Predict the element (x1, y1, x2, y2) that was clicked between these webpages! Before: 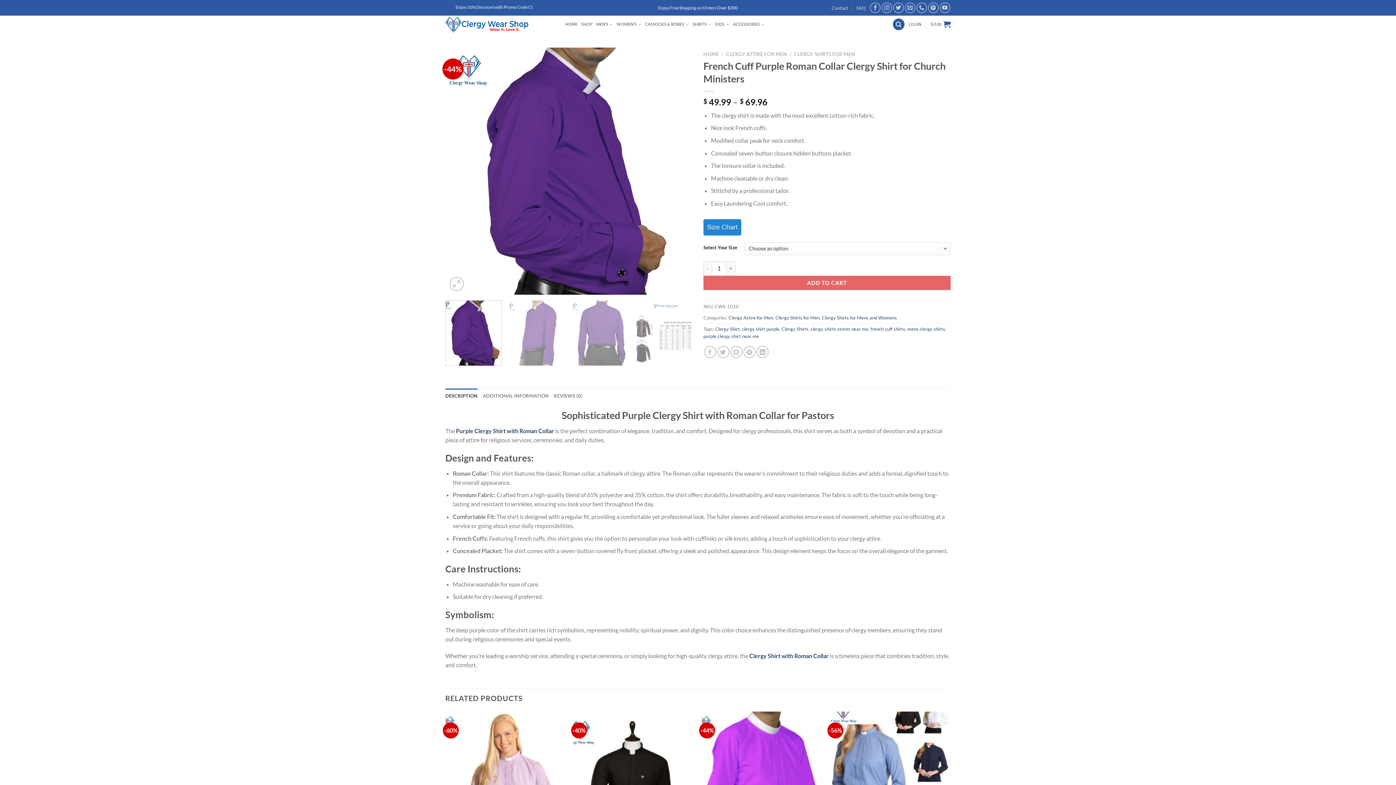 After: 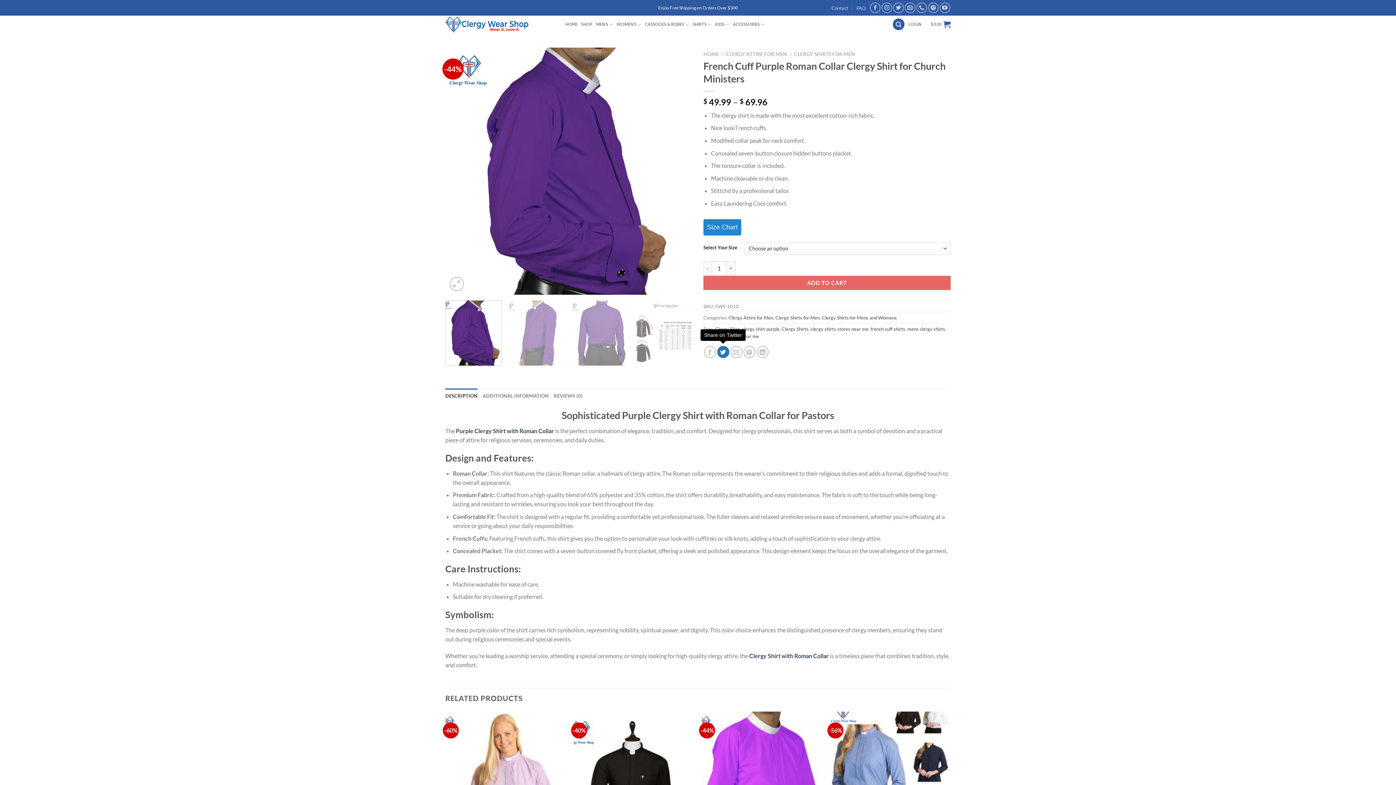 Action: bbox: (717, 346, 729, 358) label: Share on Twitter